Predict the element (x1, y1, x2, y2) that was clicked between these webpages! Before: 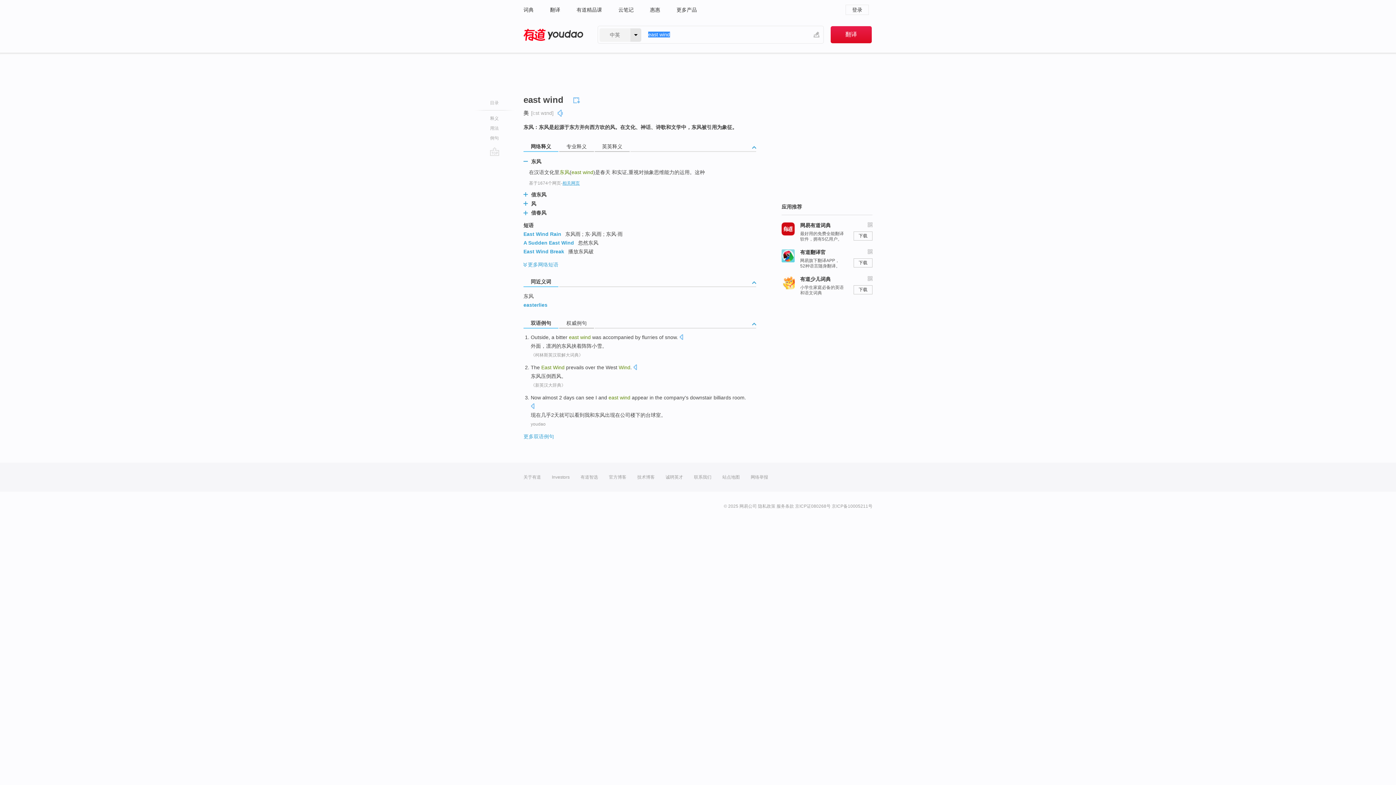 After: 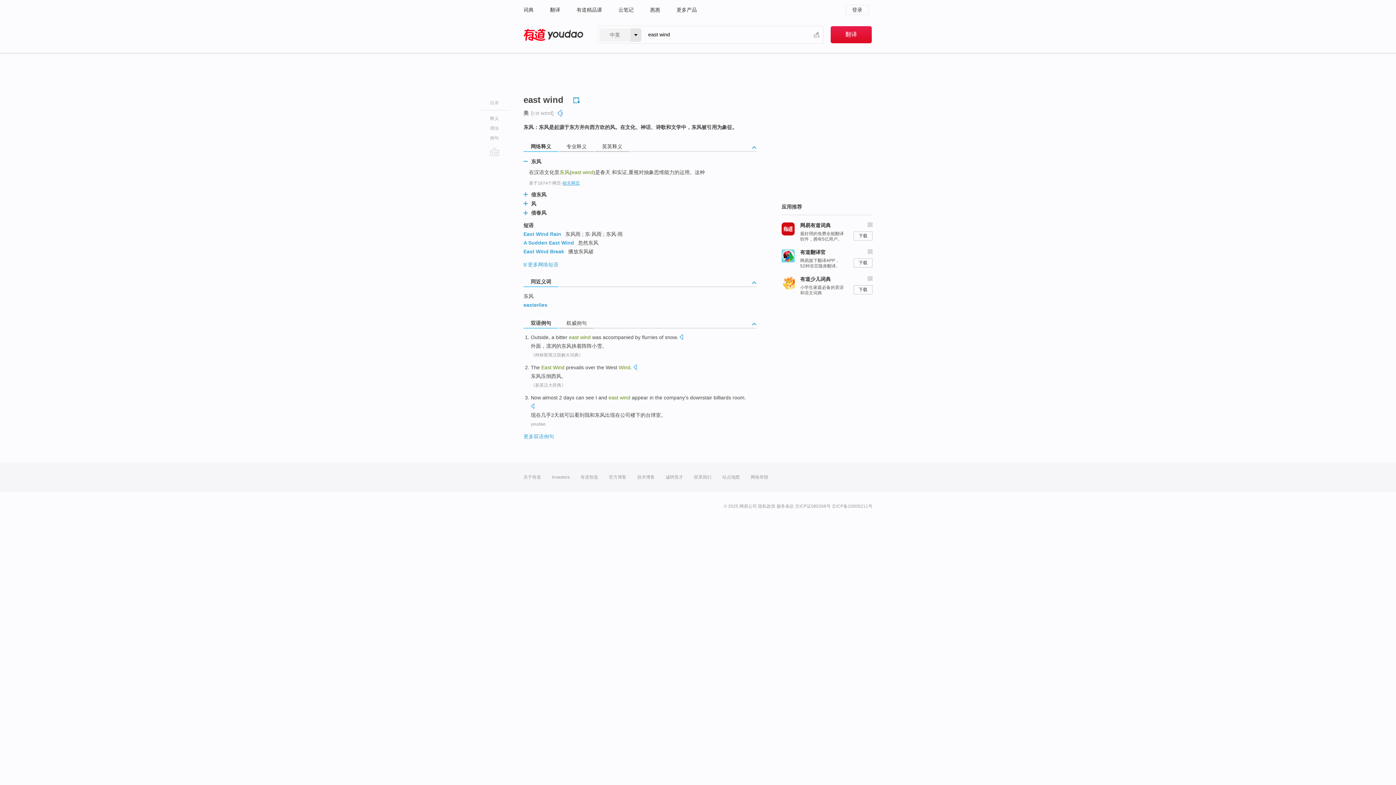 Action: bbox: (573, 94, 582, 104)